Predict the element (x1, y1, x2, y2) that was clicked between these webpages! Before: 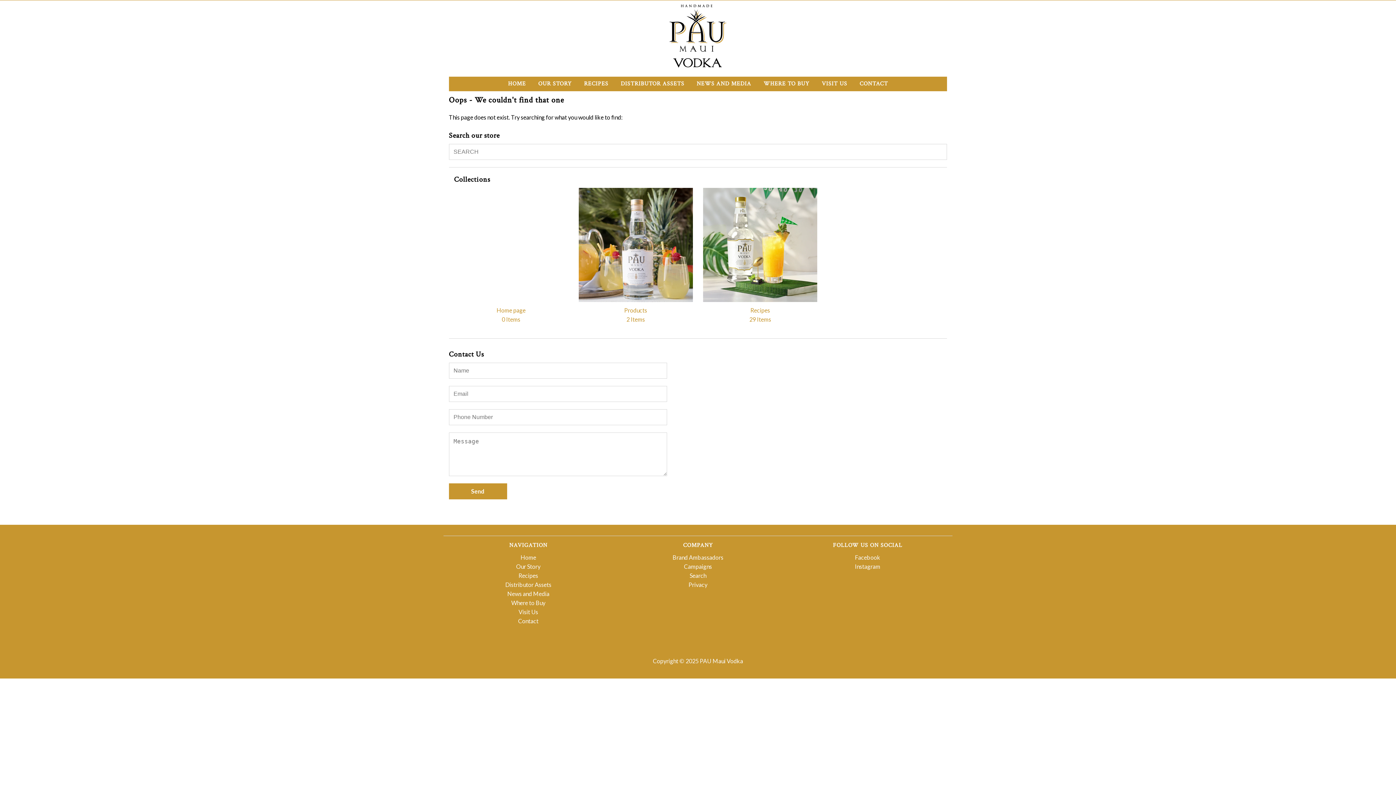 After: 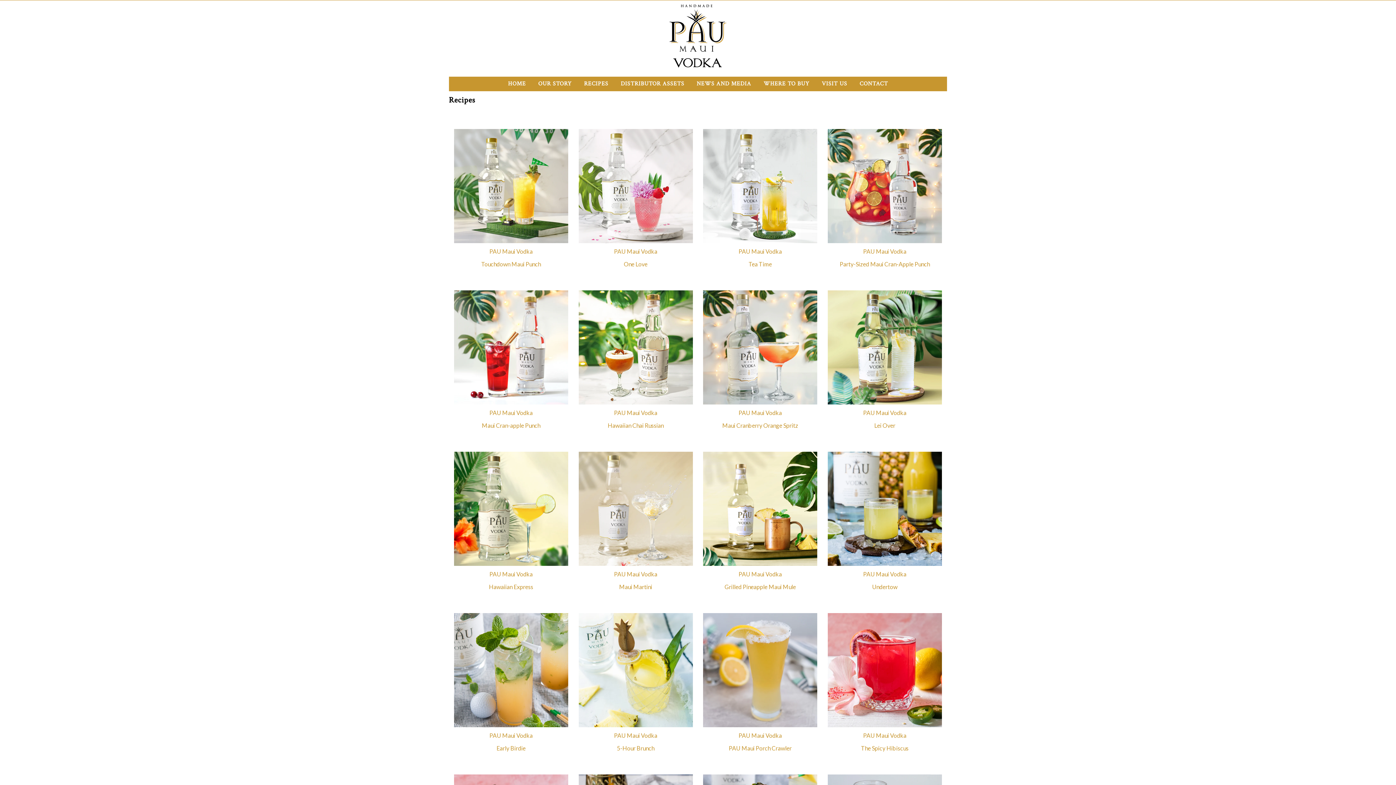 Action: bbox: (703, 188, 817, 302)